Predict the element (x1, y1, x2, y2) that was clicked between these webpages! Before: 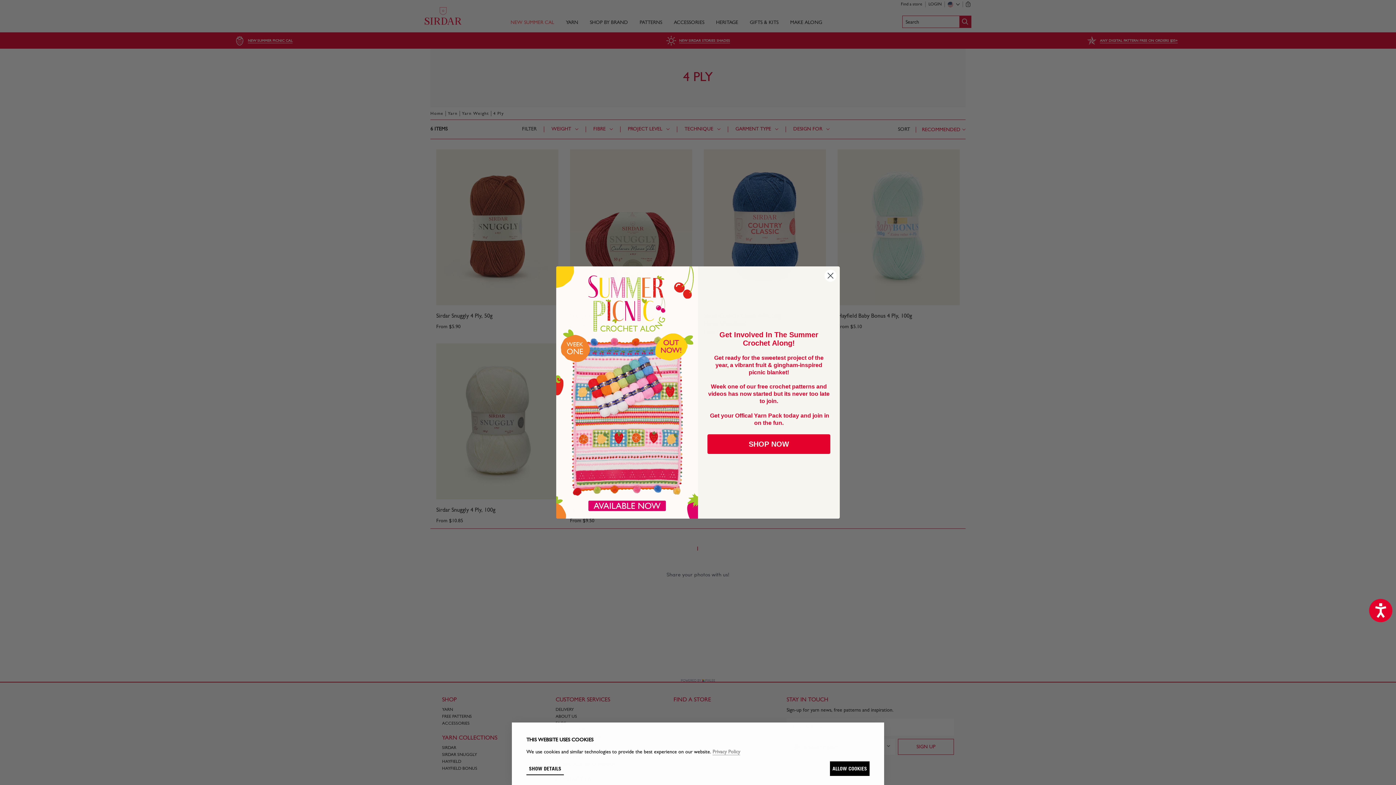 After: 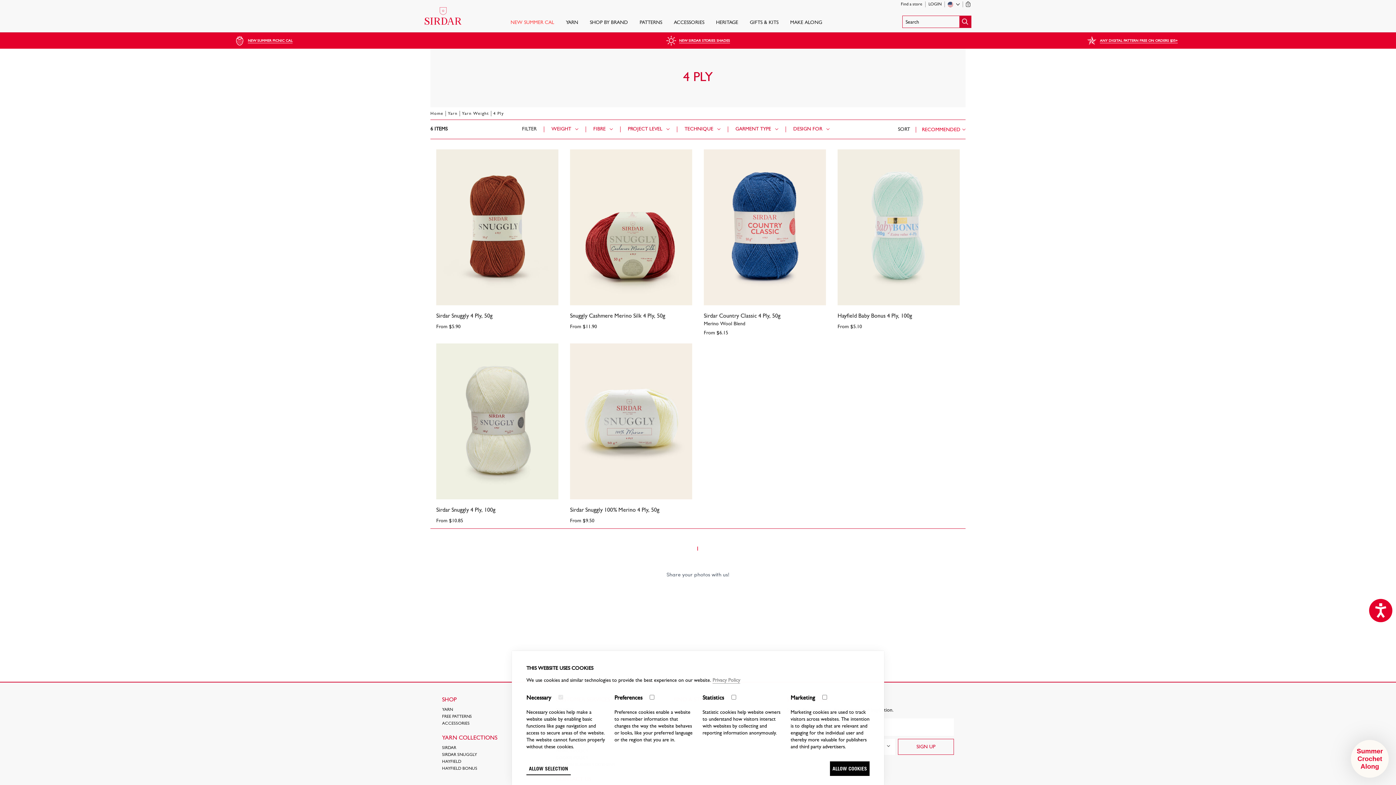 Action: label: SHOW DETAILS bbox: (526, 761, 564, 776)